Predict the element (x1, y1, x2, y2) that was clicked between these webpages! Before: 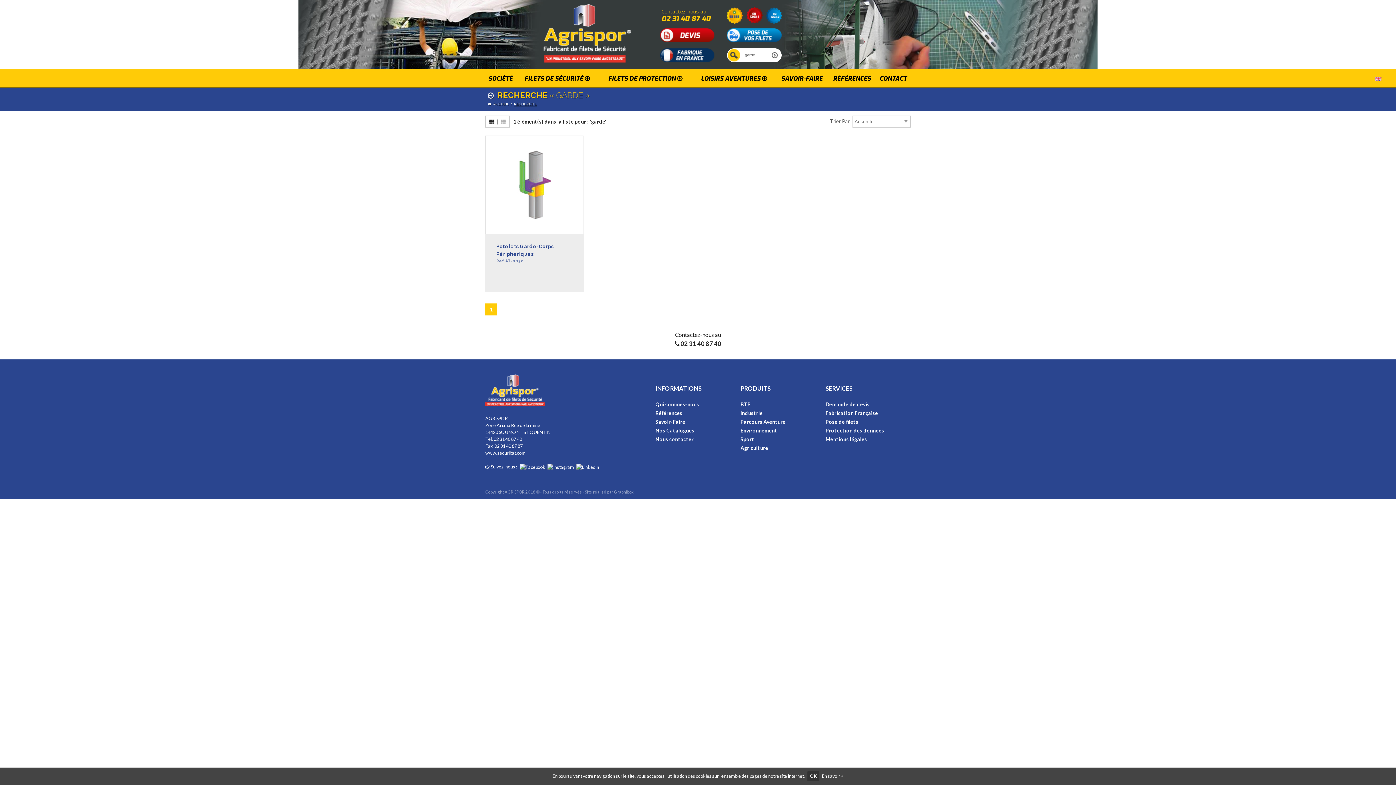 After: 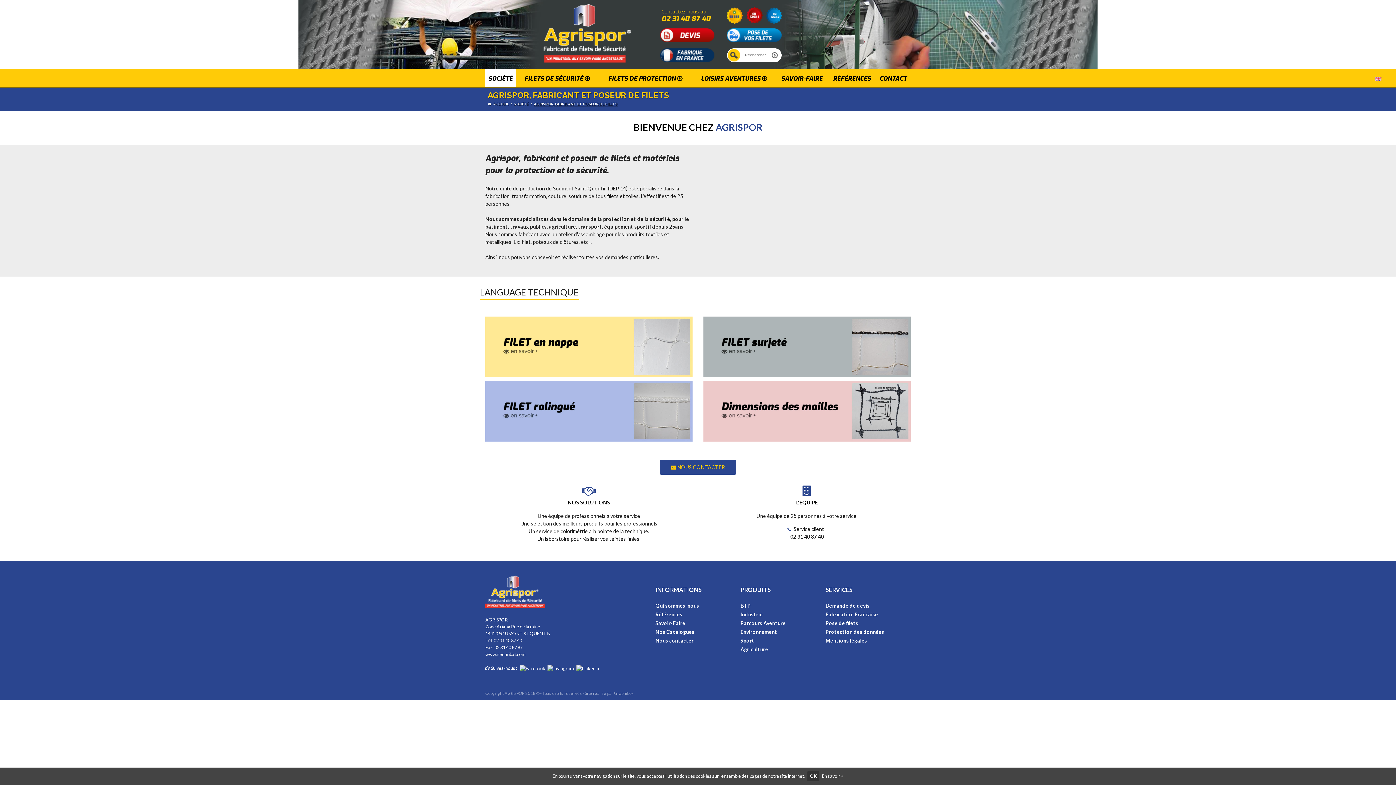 Action: label: Qui sommes-nous bbox: (655, 401, 699, 407)